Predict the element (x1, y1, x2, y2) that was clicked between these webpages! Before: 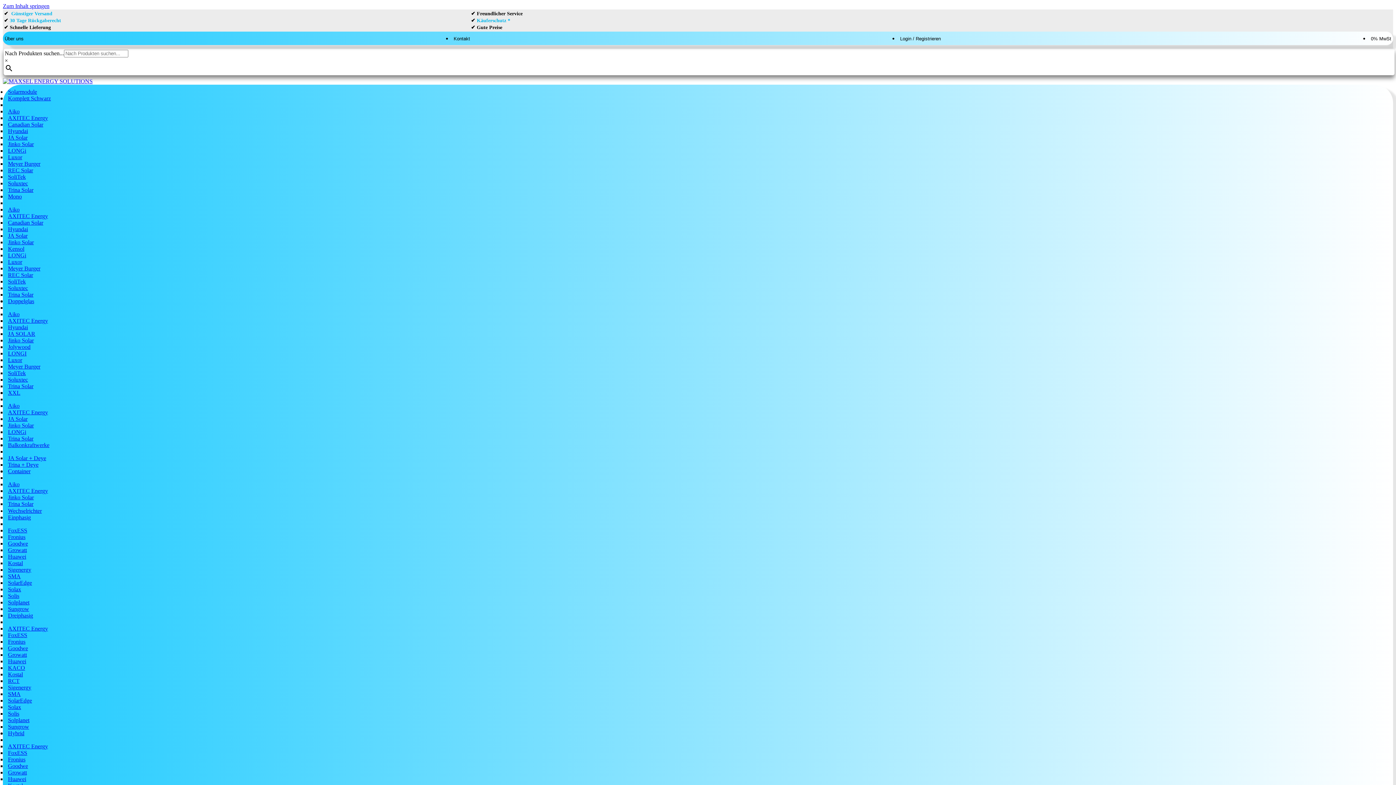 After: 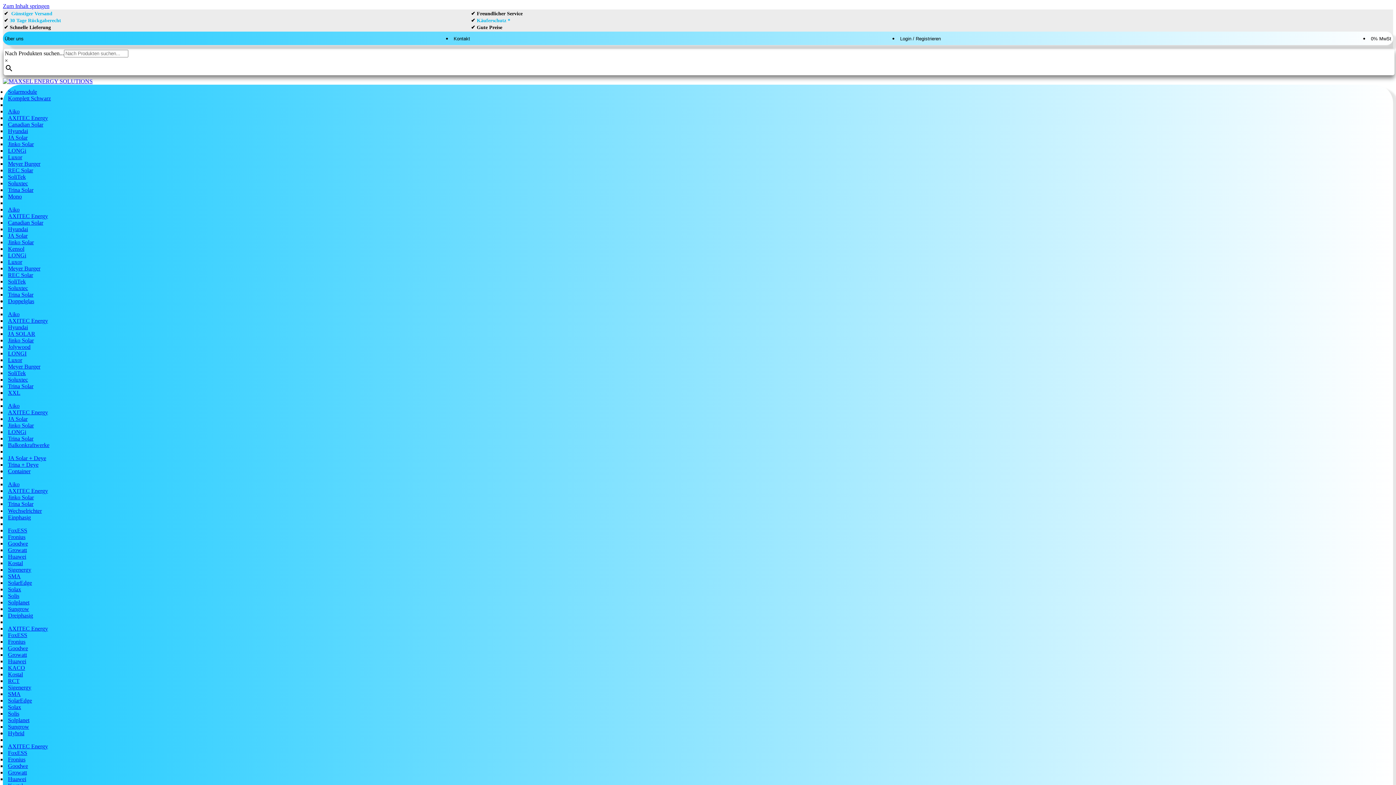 Action: label: SMA bbox: (8, 691, 20, 697)